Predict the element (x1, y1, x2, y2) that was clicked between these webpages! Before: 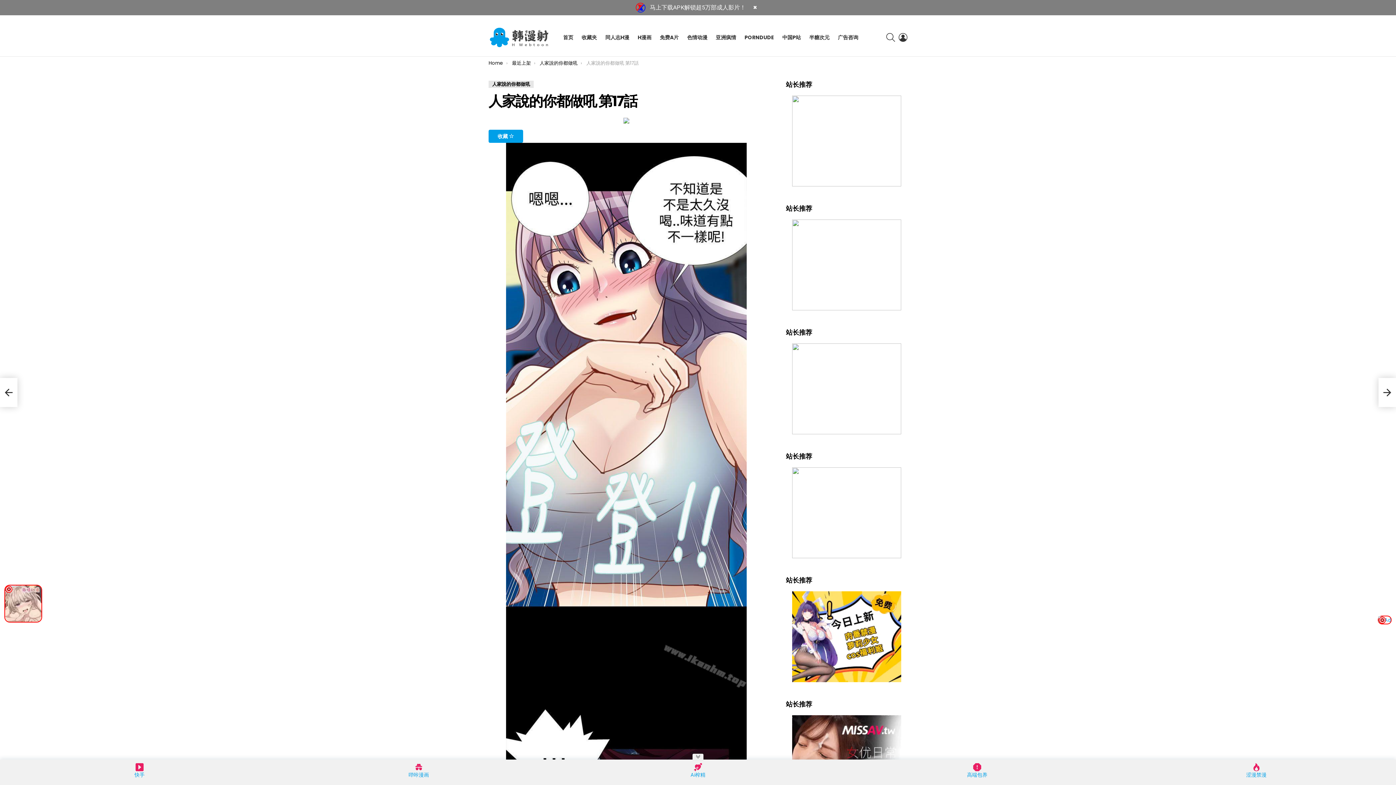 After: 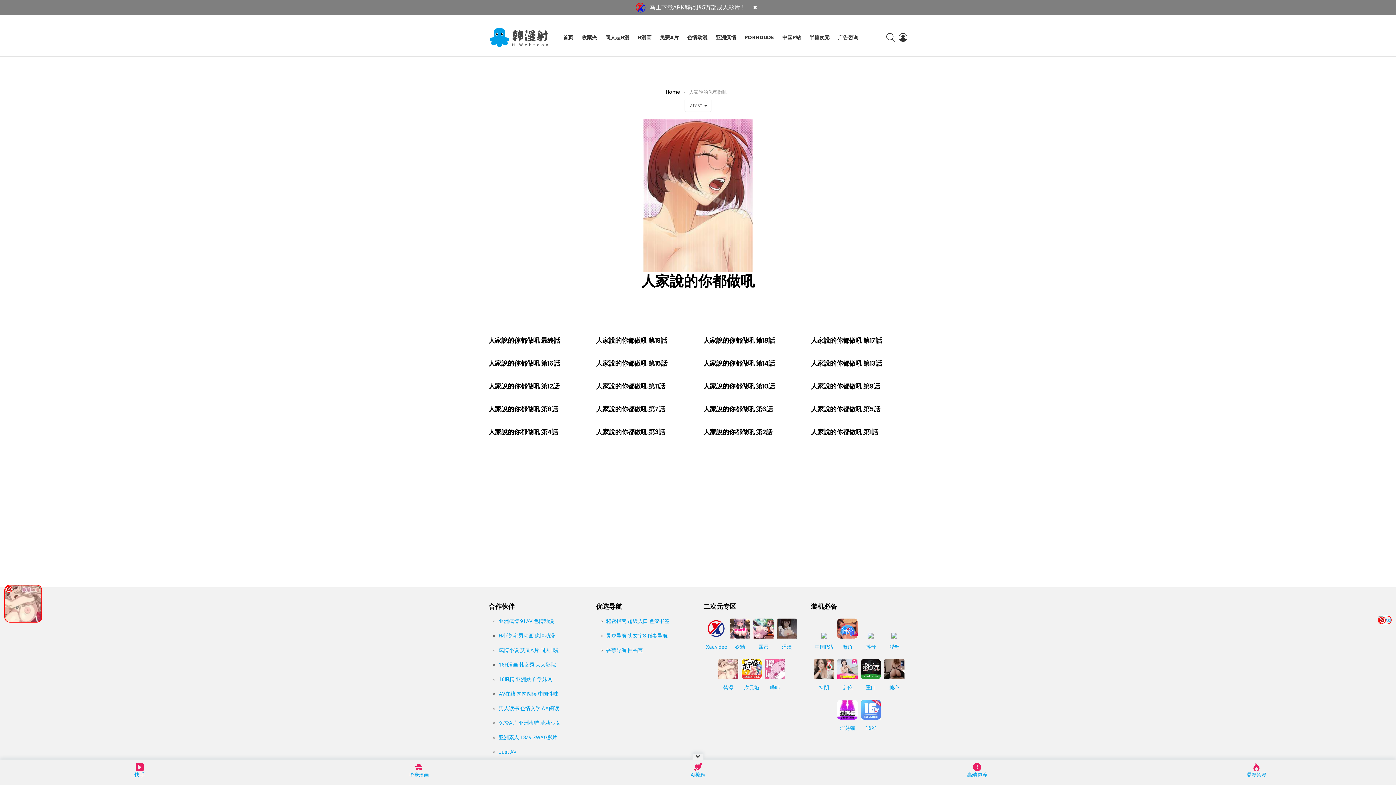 Action: label: 人家說的你都做吼 bbox: (539, 59, 577, 66)